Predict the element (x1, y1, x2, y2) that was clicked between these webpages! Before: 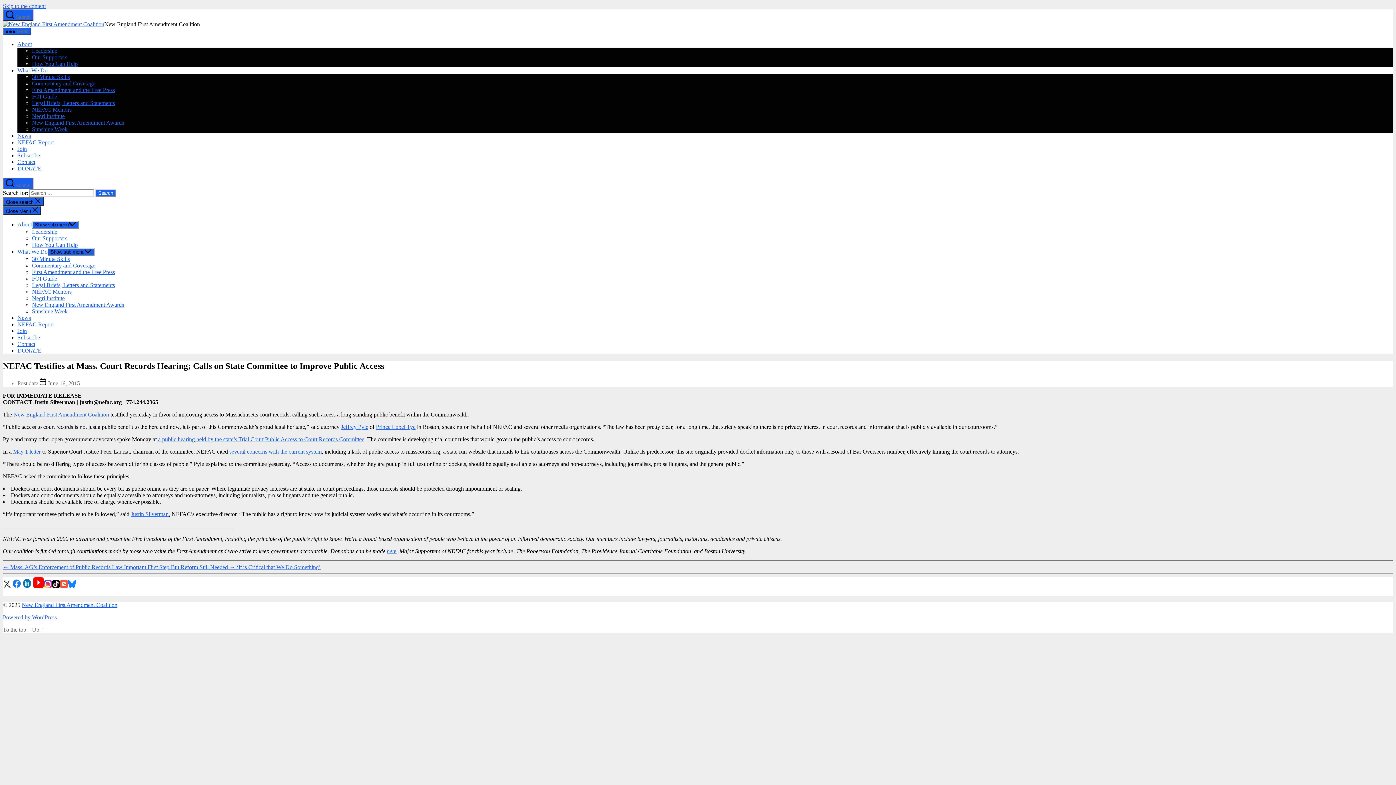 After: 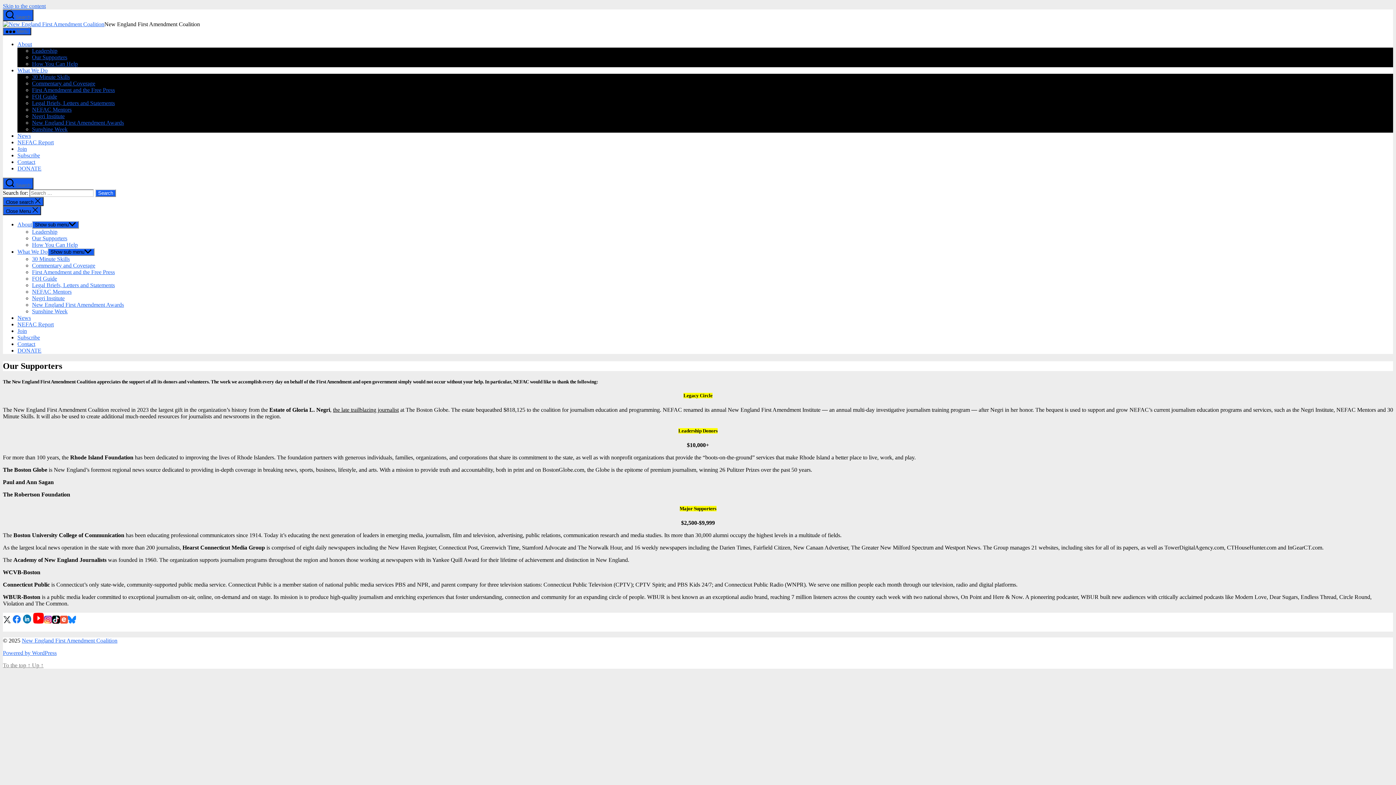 Action: label: Our Supporters bbox: (32, 235, 67, 241)